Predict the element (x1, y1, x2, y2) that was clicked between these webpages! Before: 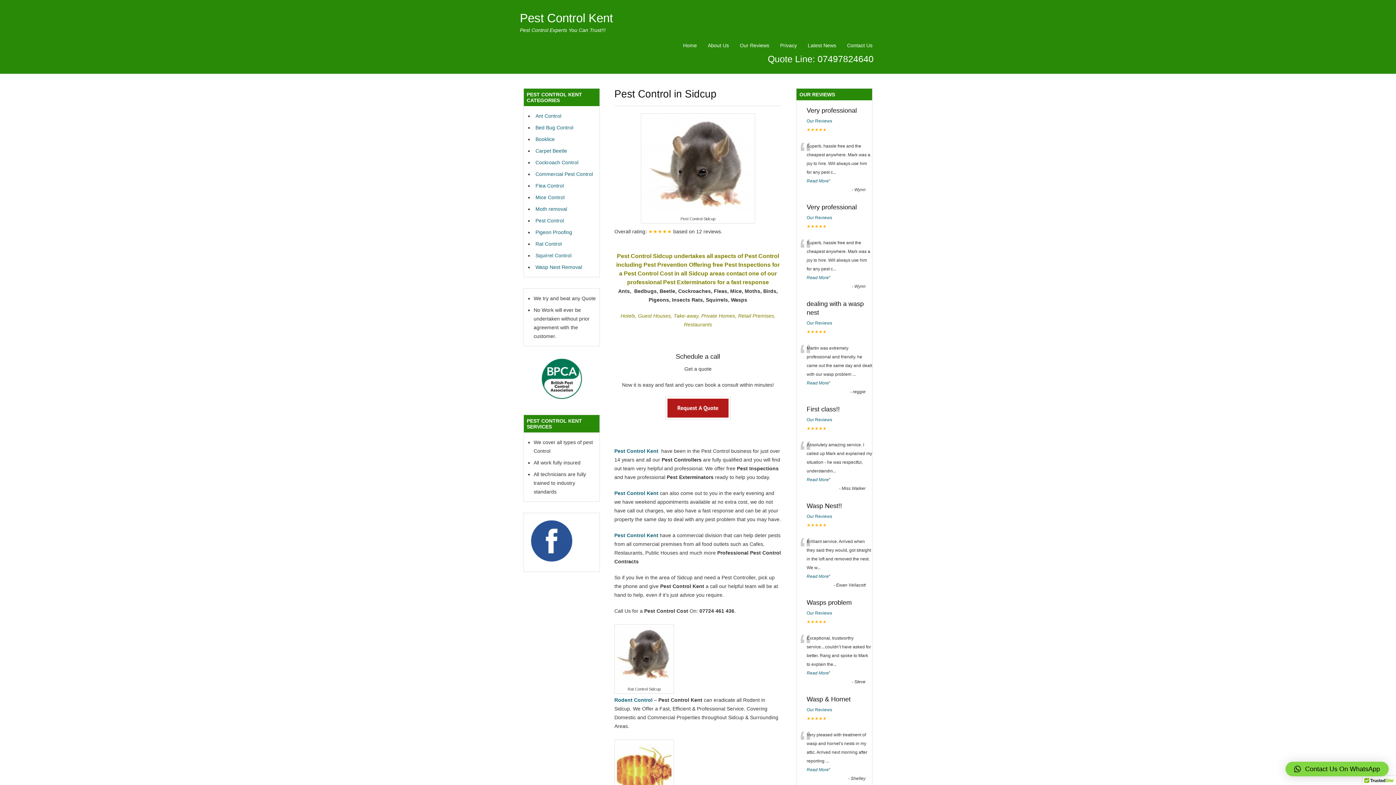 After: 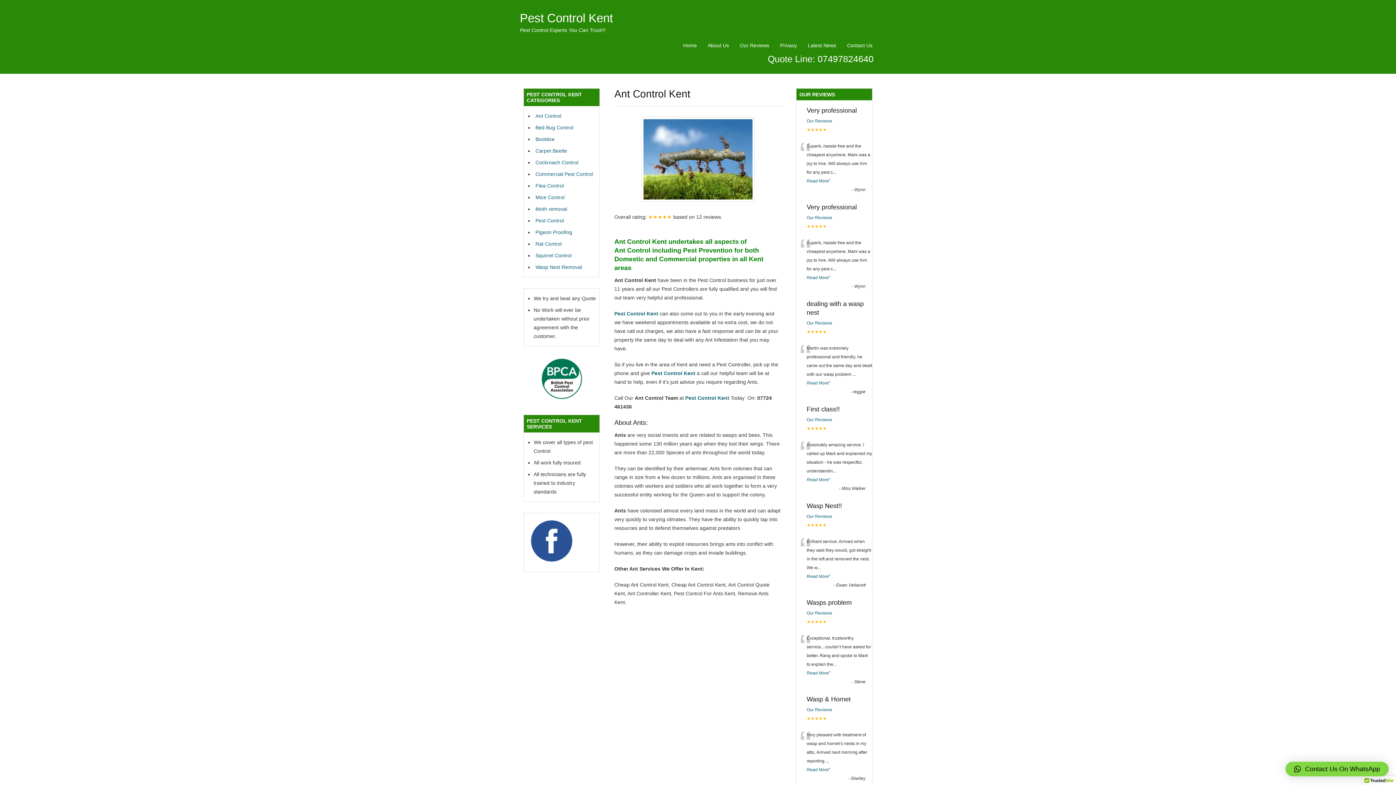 Action: label: Ant Control bbox: (533, 113, 561, 118)